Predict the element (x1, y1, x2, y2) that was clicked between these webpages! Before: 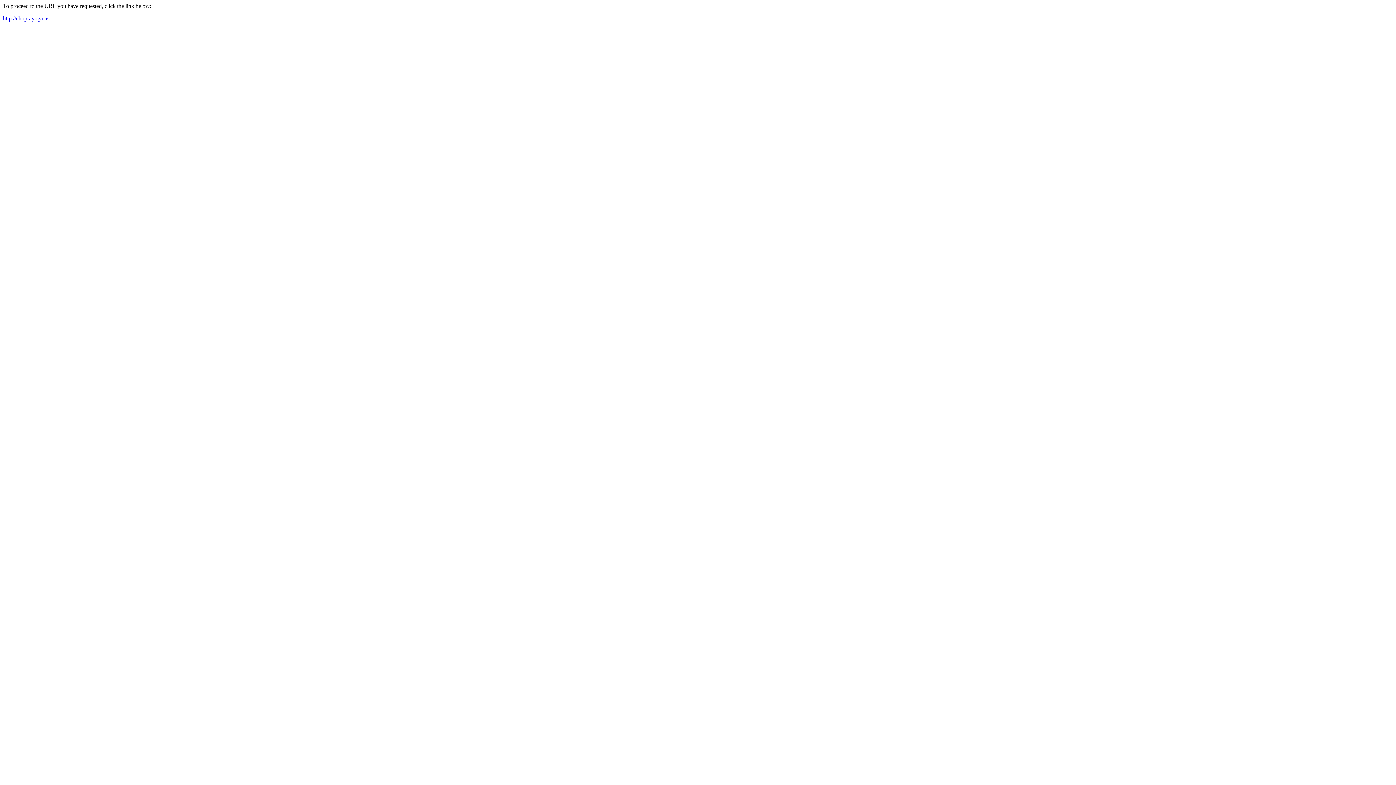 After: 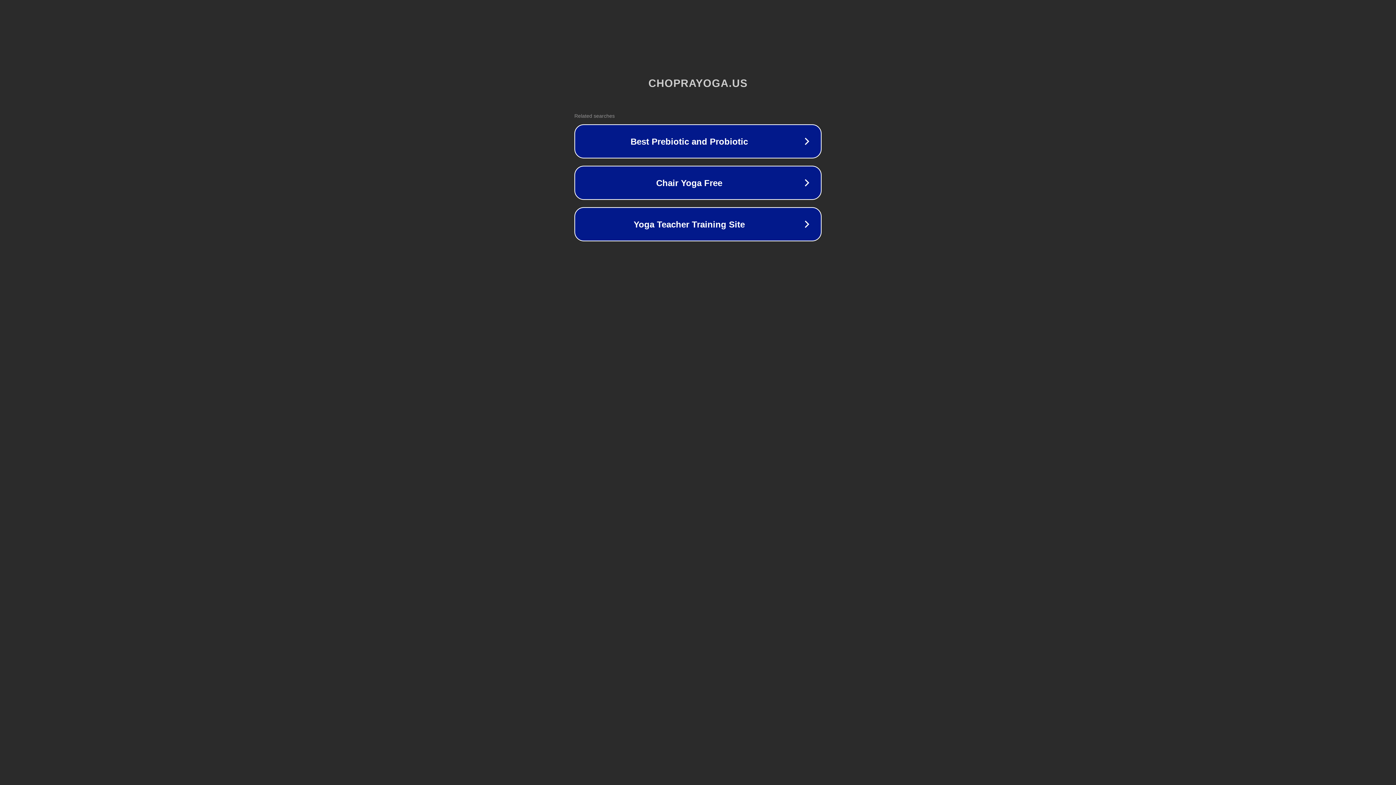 Action: label: http://choprayoga.us bbox: (2, 15, 49, 21)